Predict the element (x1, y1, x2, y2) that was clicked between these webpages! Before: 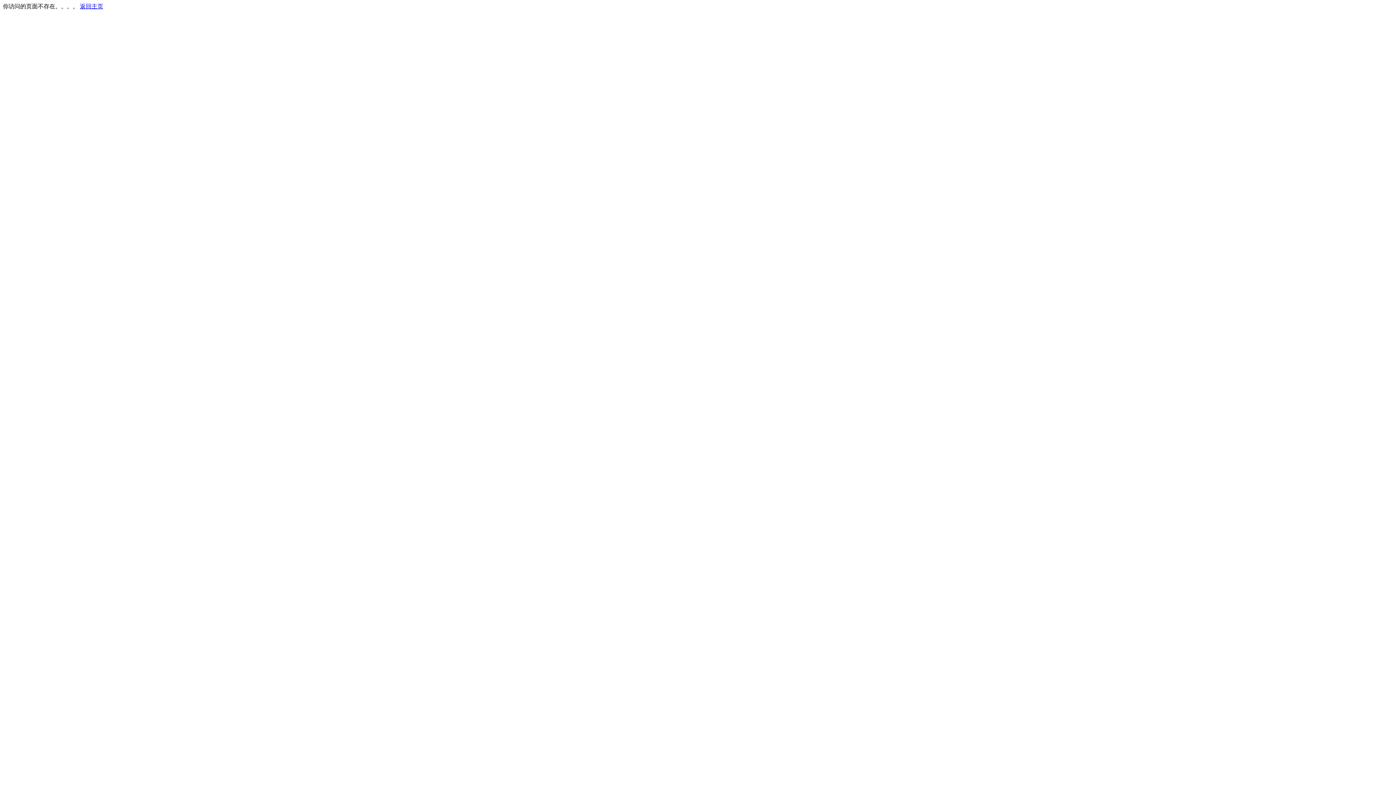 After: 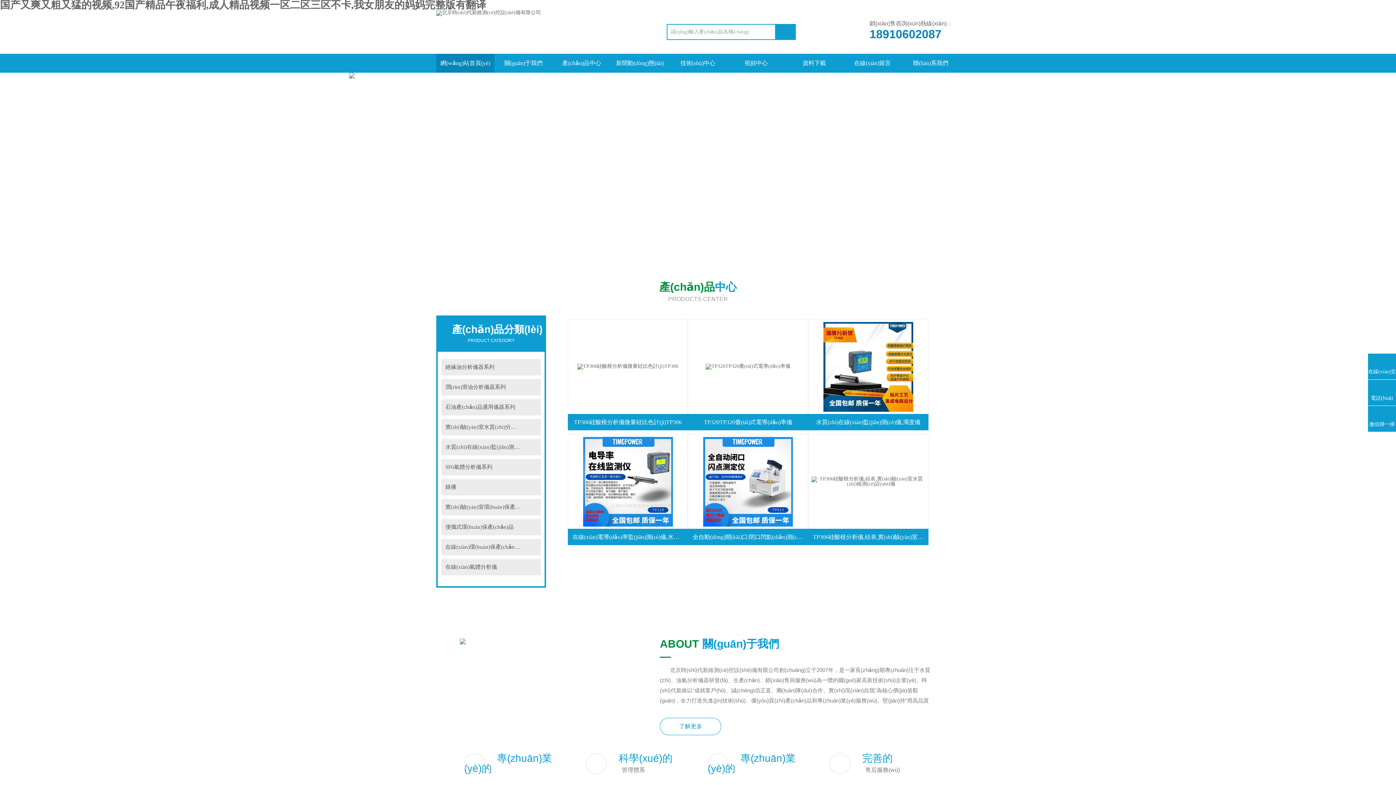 Action: label: 返回主页 bbox: (80, 3, 103, 9)